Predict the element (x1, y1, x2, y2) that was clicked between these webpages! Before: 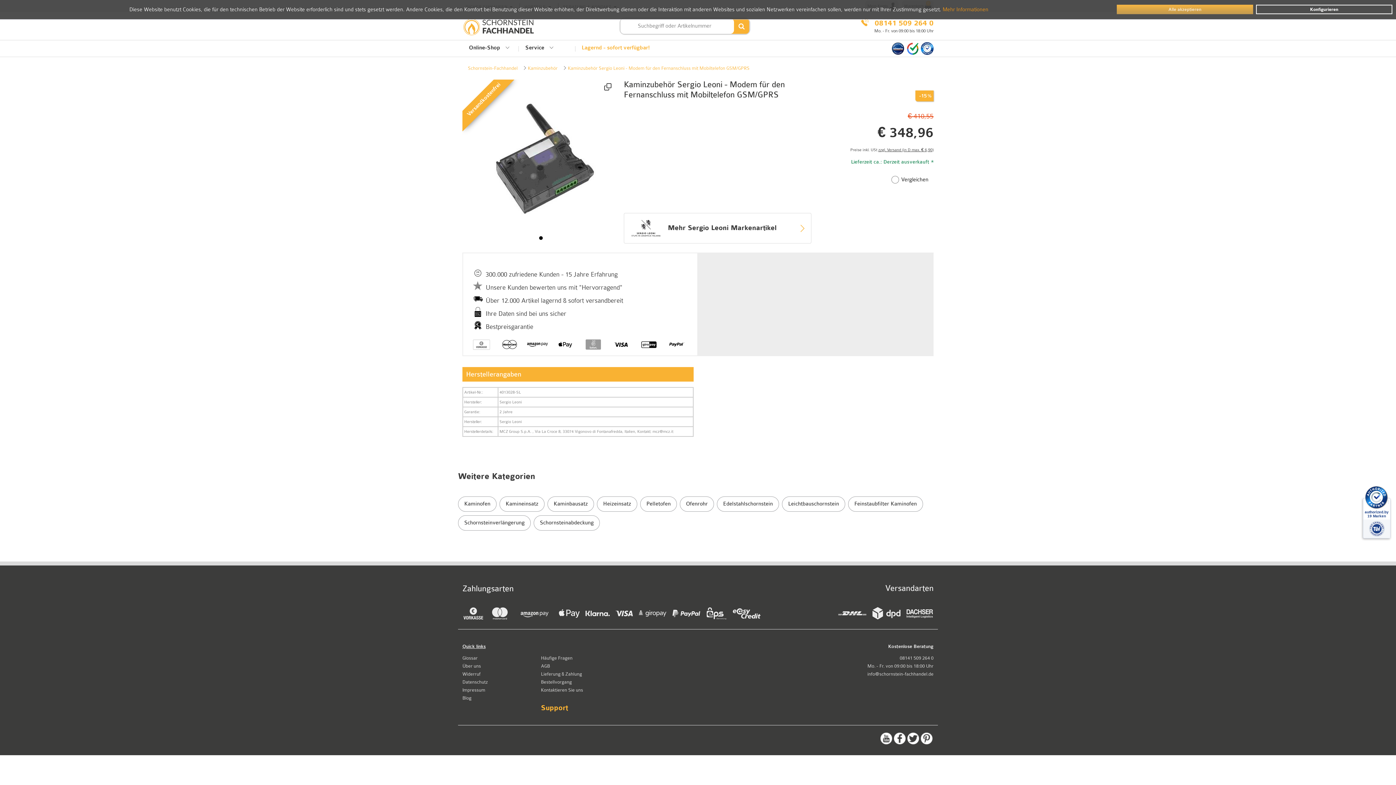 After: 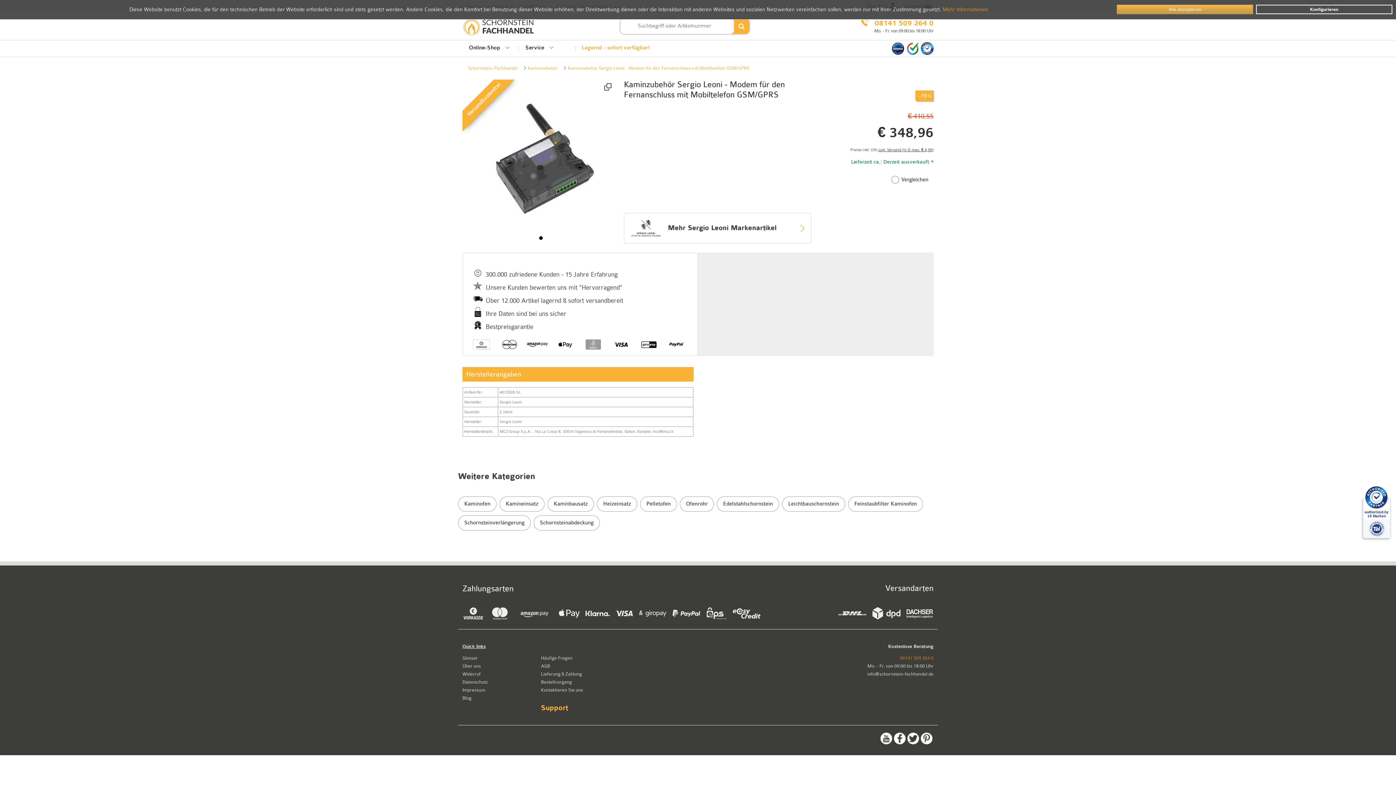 Action: label: 08141 509 264 0 bbox: (900, 654, 933, 662)